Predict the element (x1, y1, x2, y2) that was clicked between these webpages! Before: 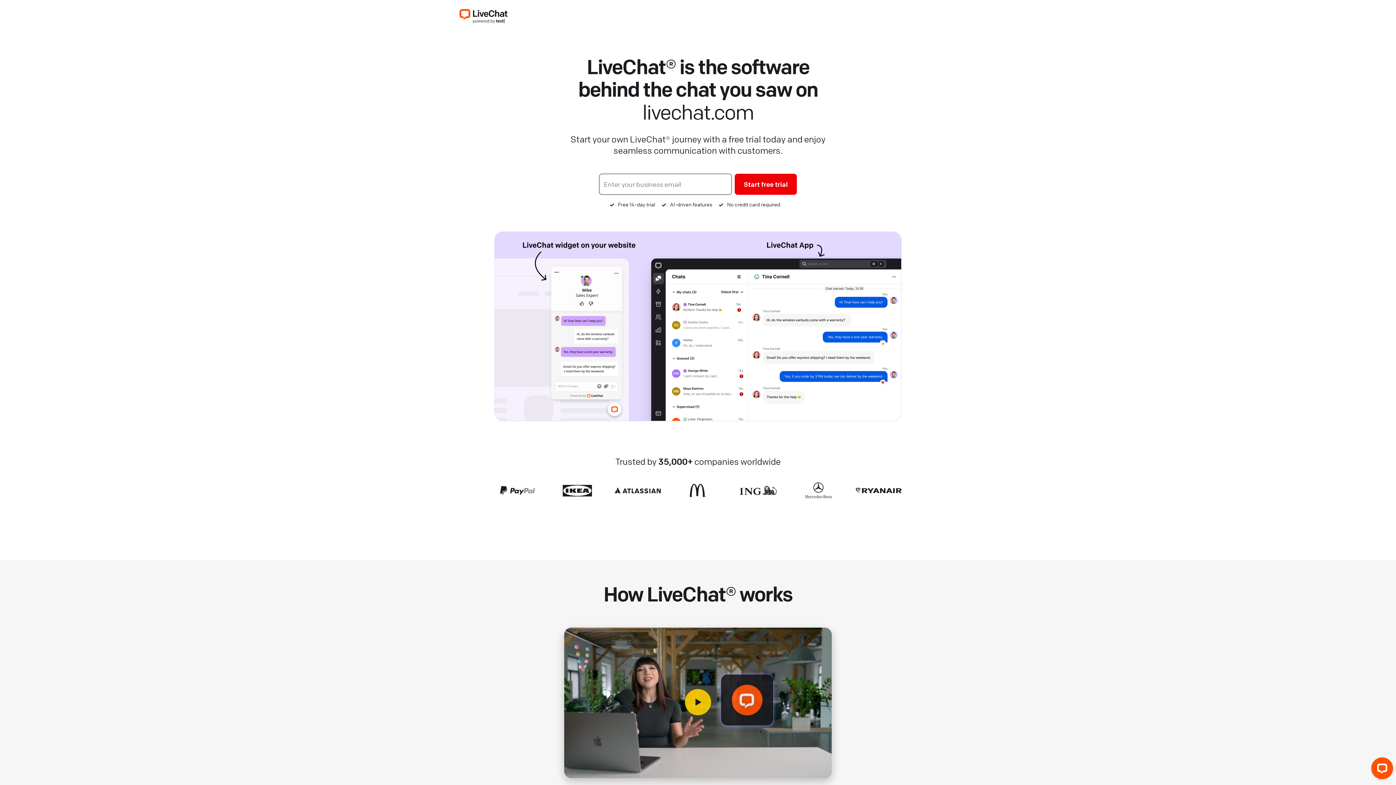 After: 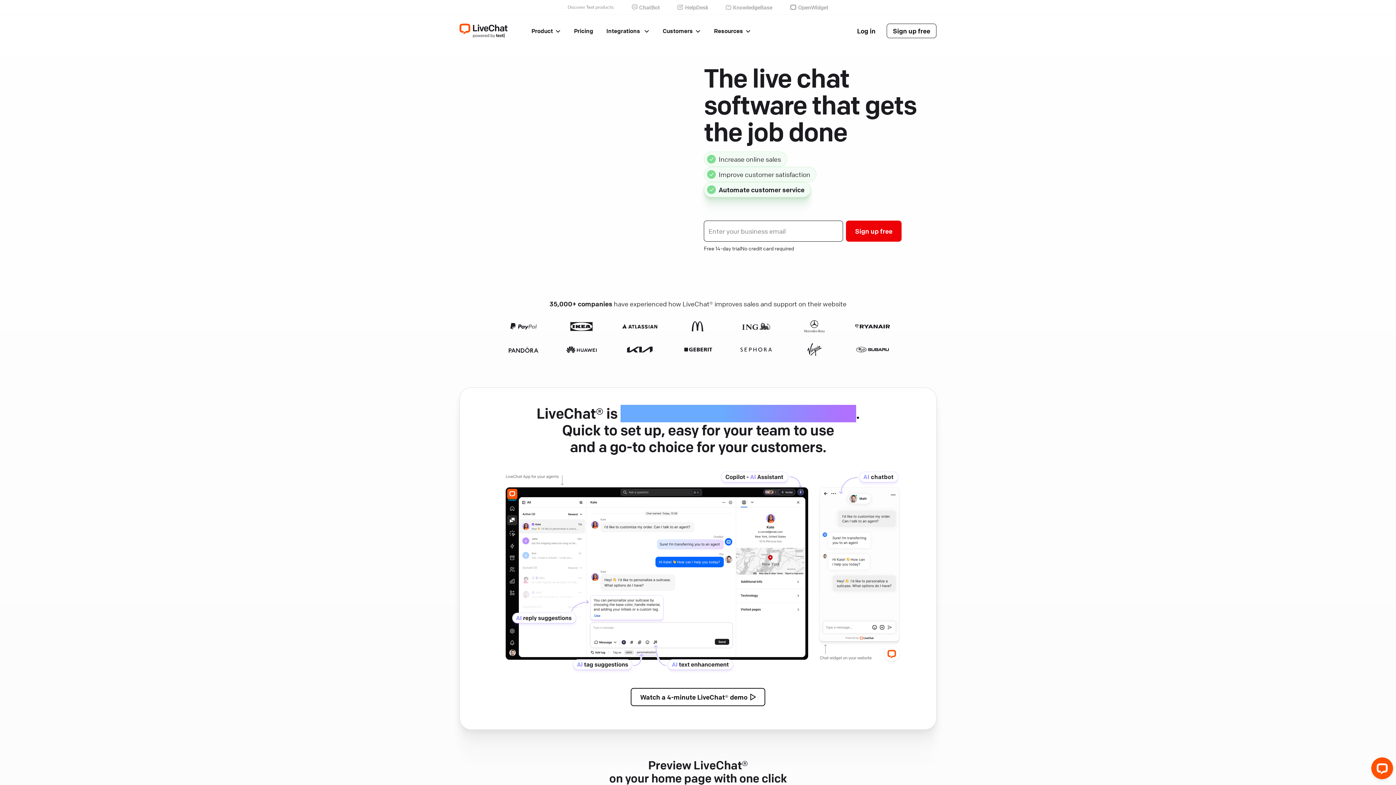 Action: bbox: (459, 9, 507, 23)